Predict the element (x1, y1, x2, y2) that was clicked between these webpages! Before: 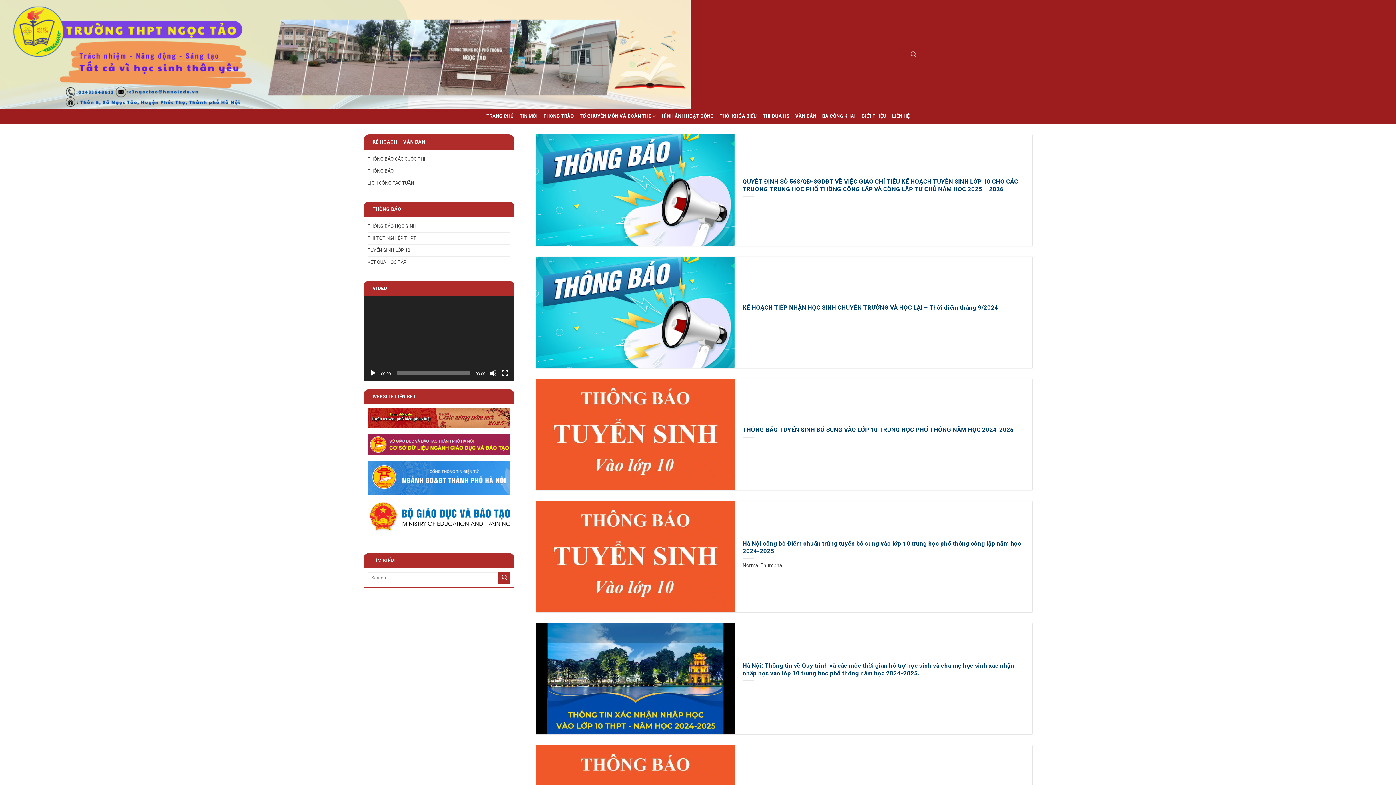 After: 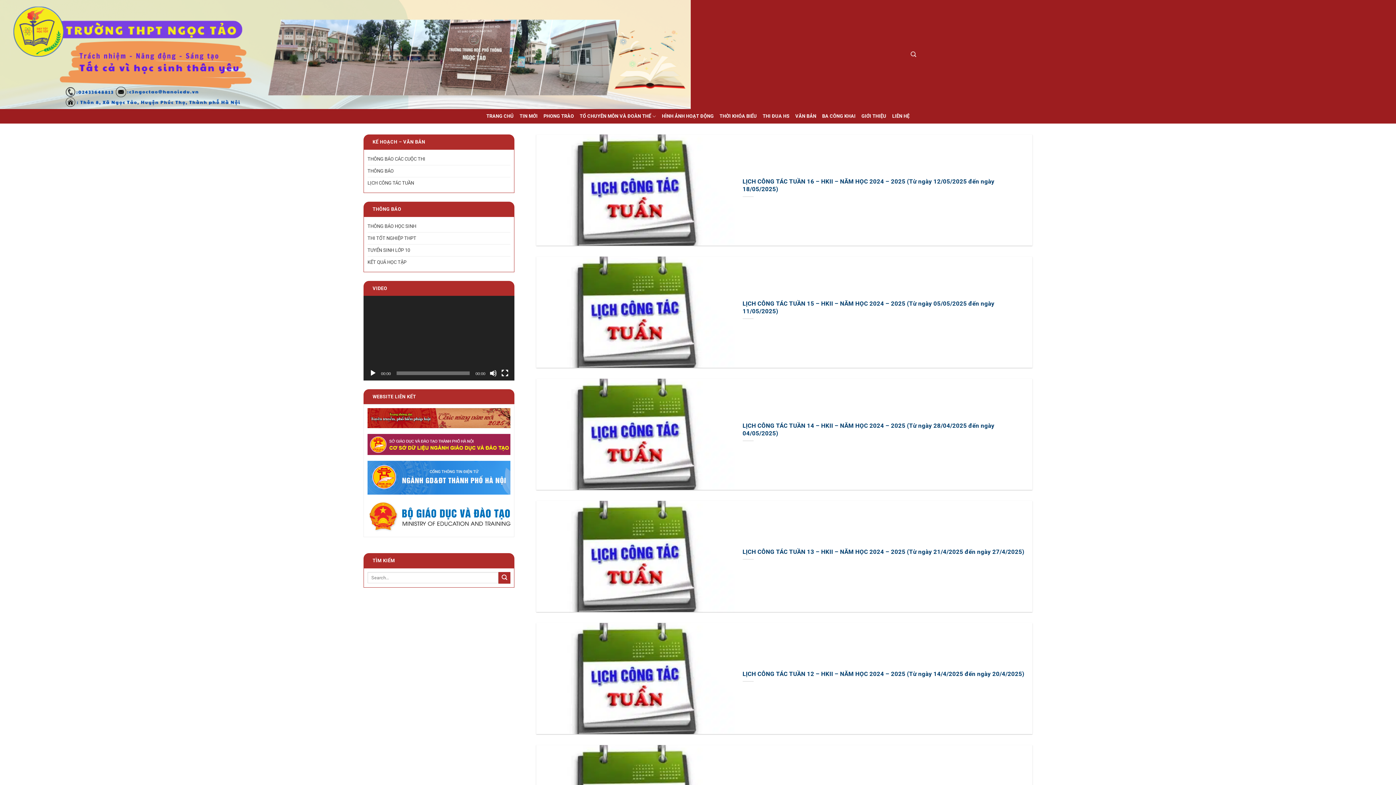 Action: bbox: (367, 177, 414, 189) label: LỊCH CÔNG TÁC TUẦN